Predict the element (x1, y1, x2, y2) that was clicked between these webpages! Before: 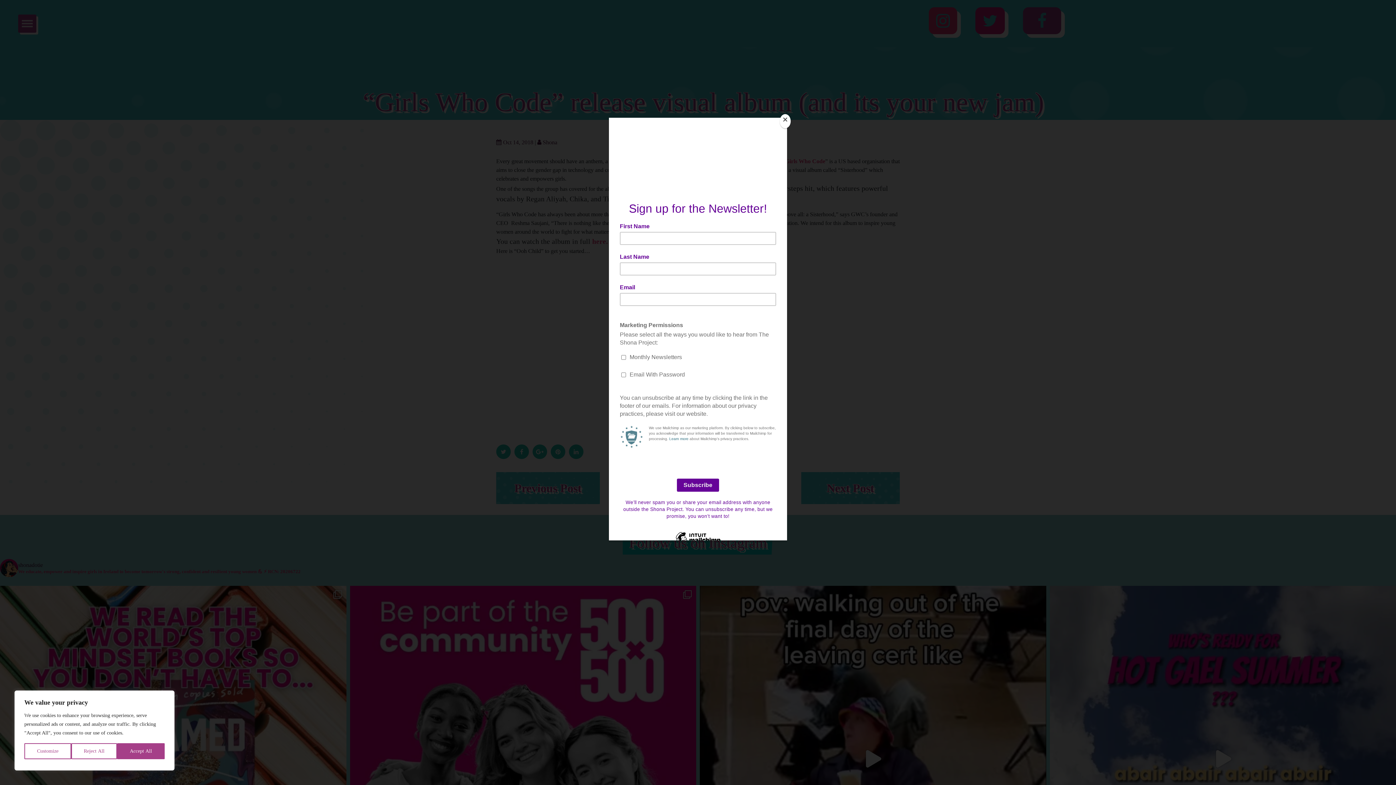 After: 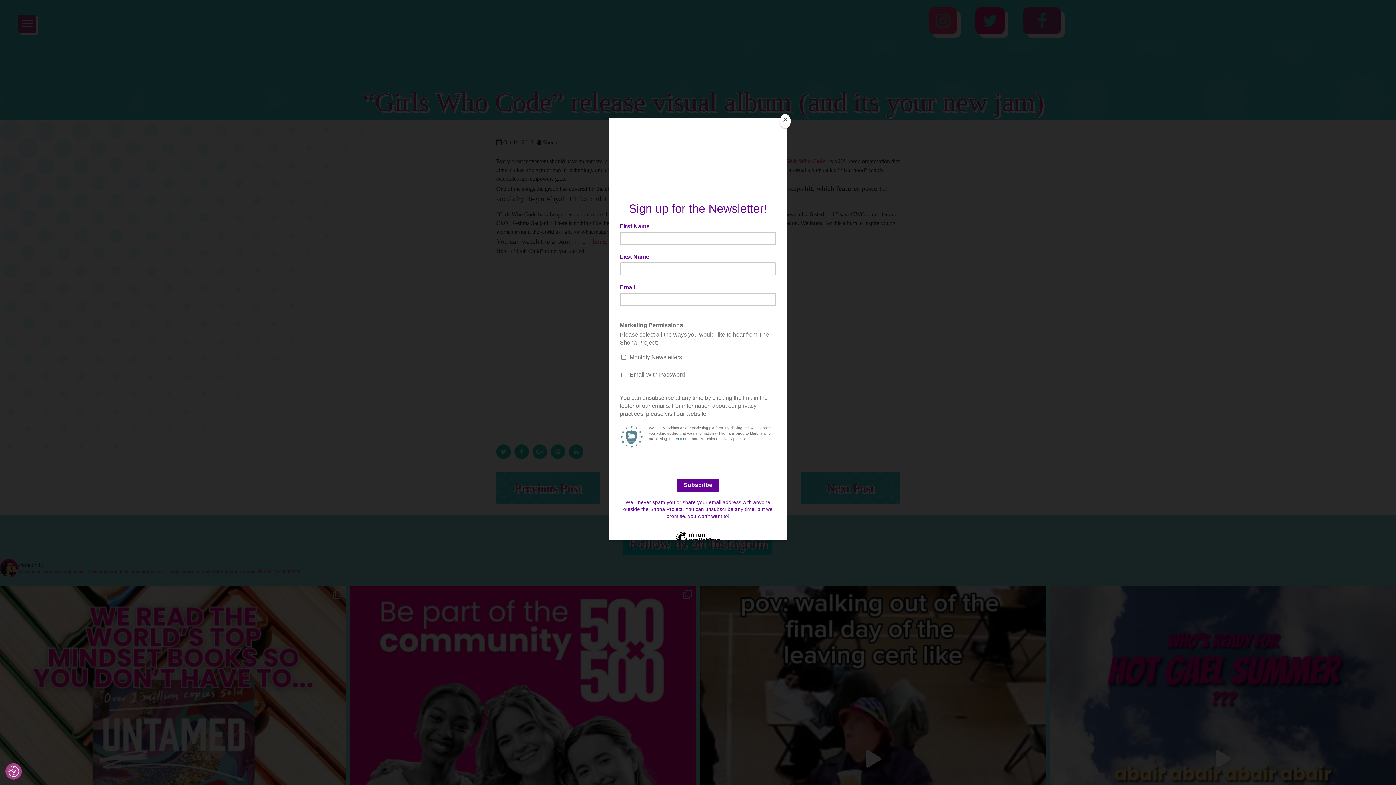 Action: label: Accept All bbox: (117, 743, 164, 759)